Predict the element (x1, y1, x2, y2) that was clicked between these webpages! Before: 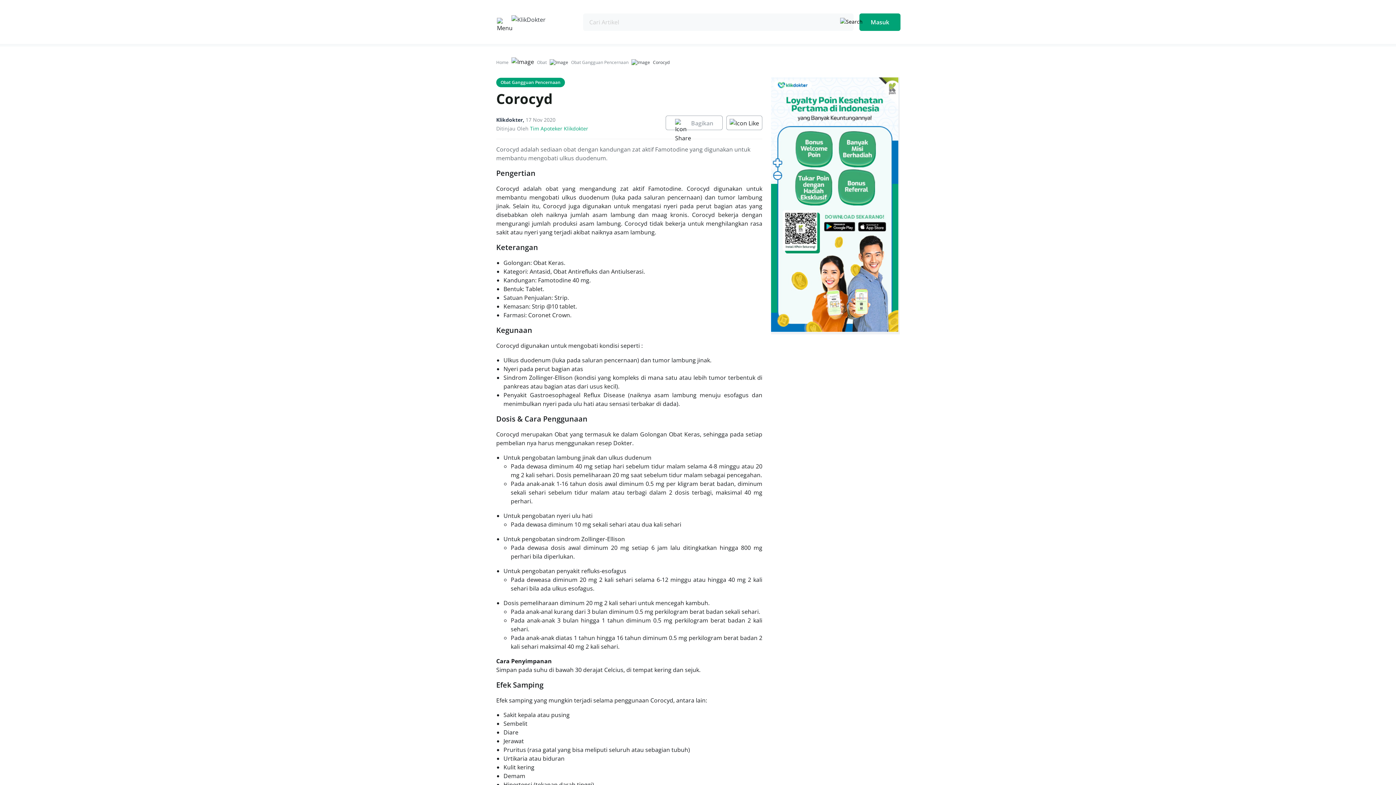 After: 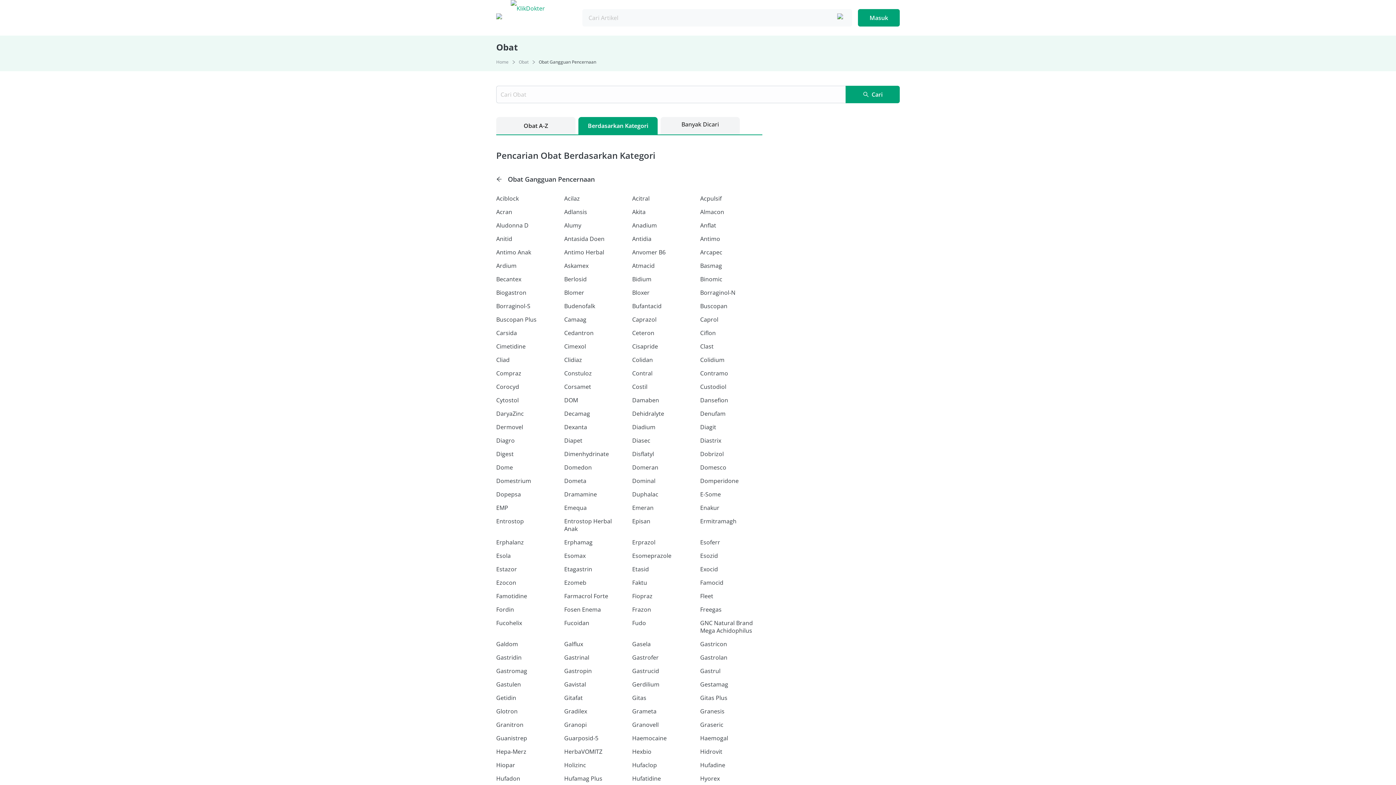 Action: bbox: (571, 52, 628, 58) label: Obat Gangguan Pencernaan